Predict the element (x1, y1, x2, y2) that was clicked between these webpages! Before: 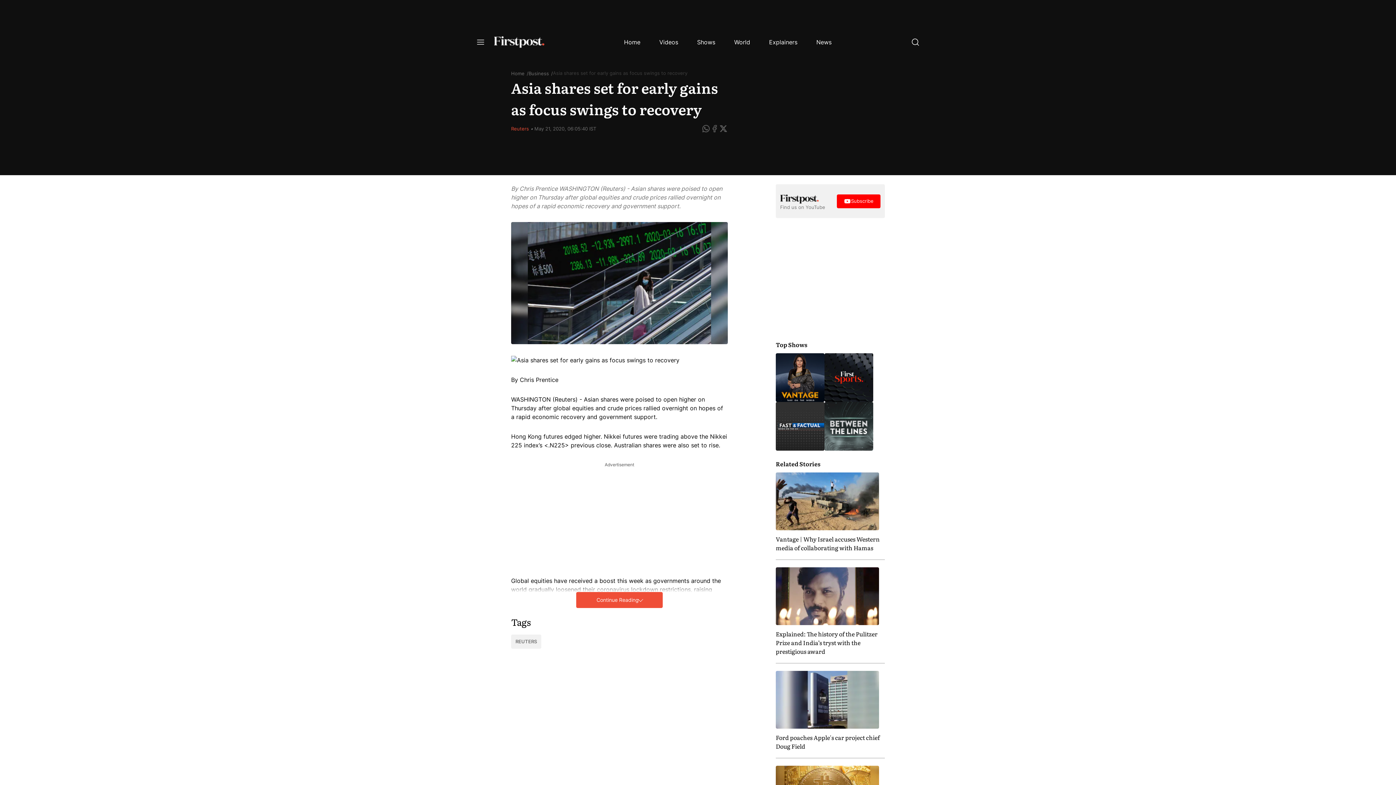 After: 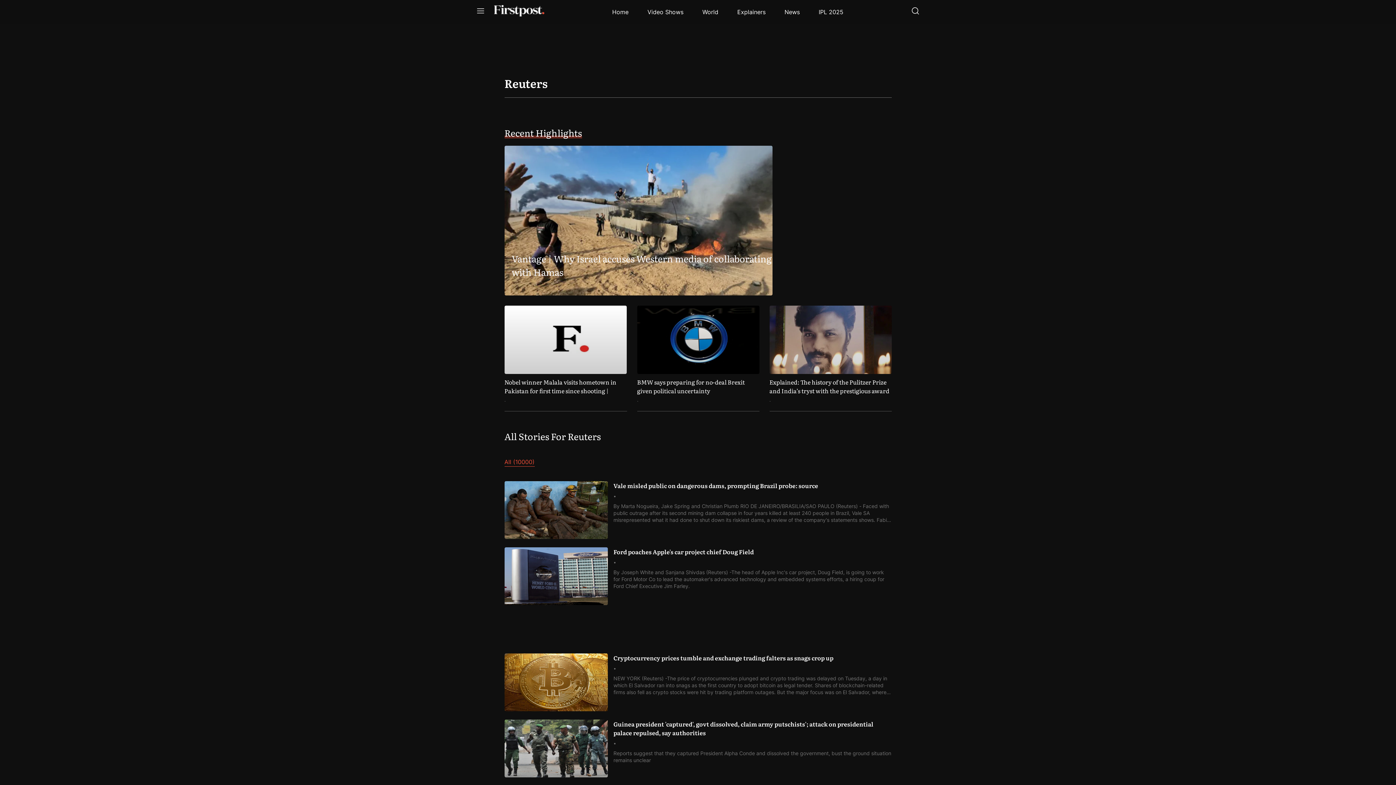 Action: label: REUTERS bbox: (511, 634, 541, 649)